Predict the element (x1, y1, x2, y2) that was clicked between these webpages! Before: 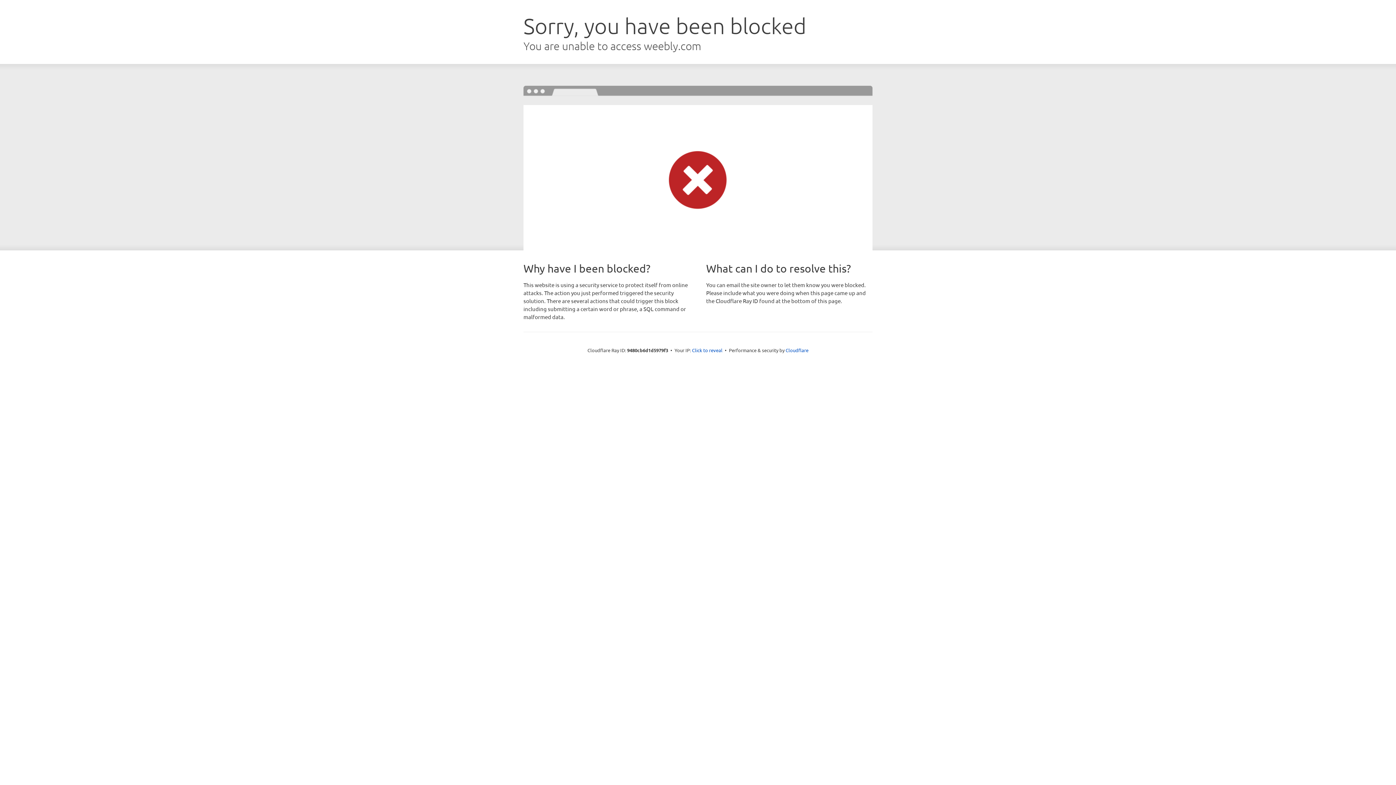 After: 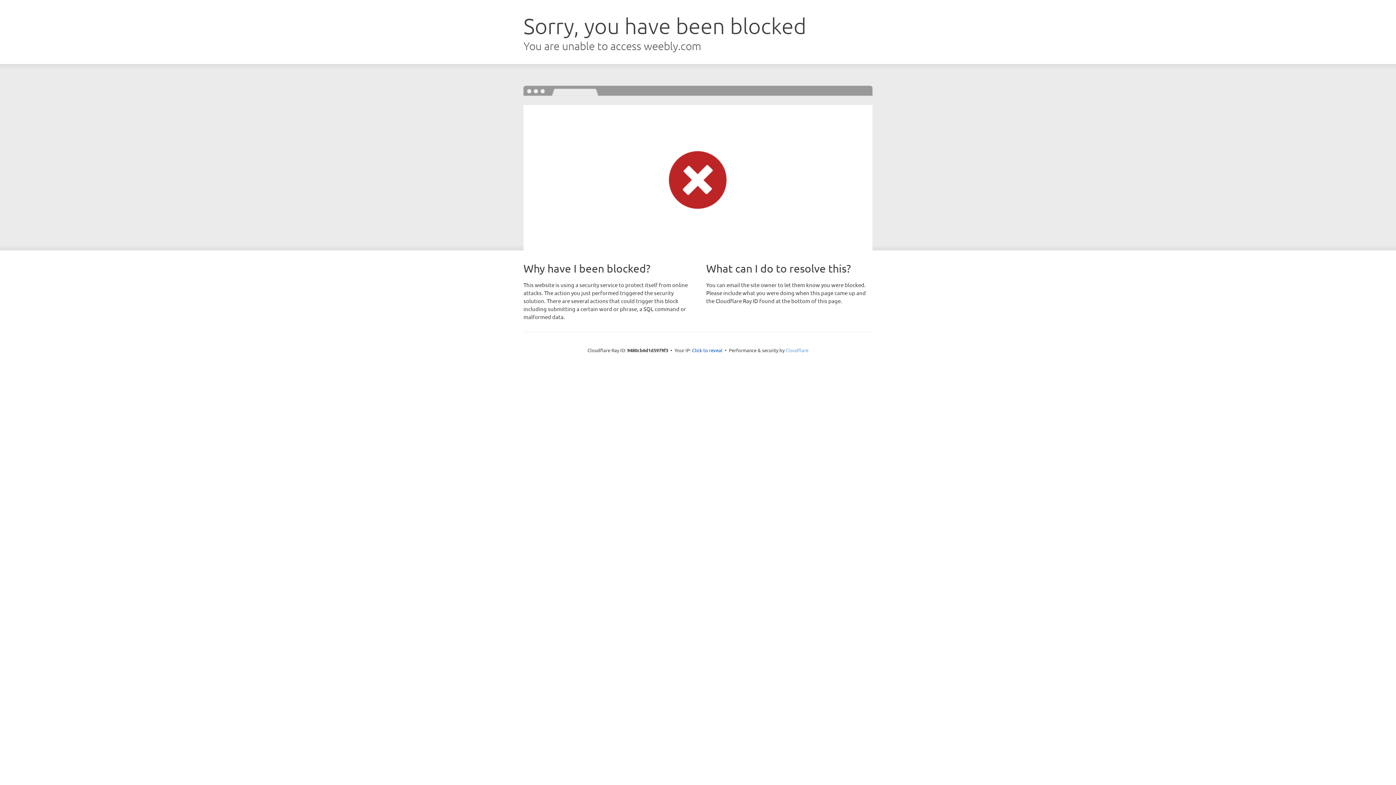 Action: label: Cloudflare bbox: (785, 347, 808, 353)